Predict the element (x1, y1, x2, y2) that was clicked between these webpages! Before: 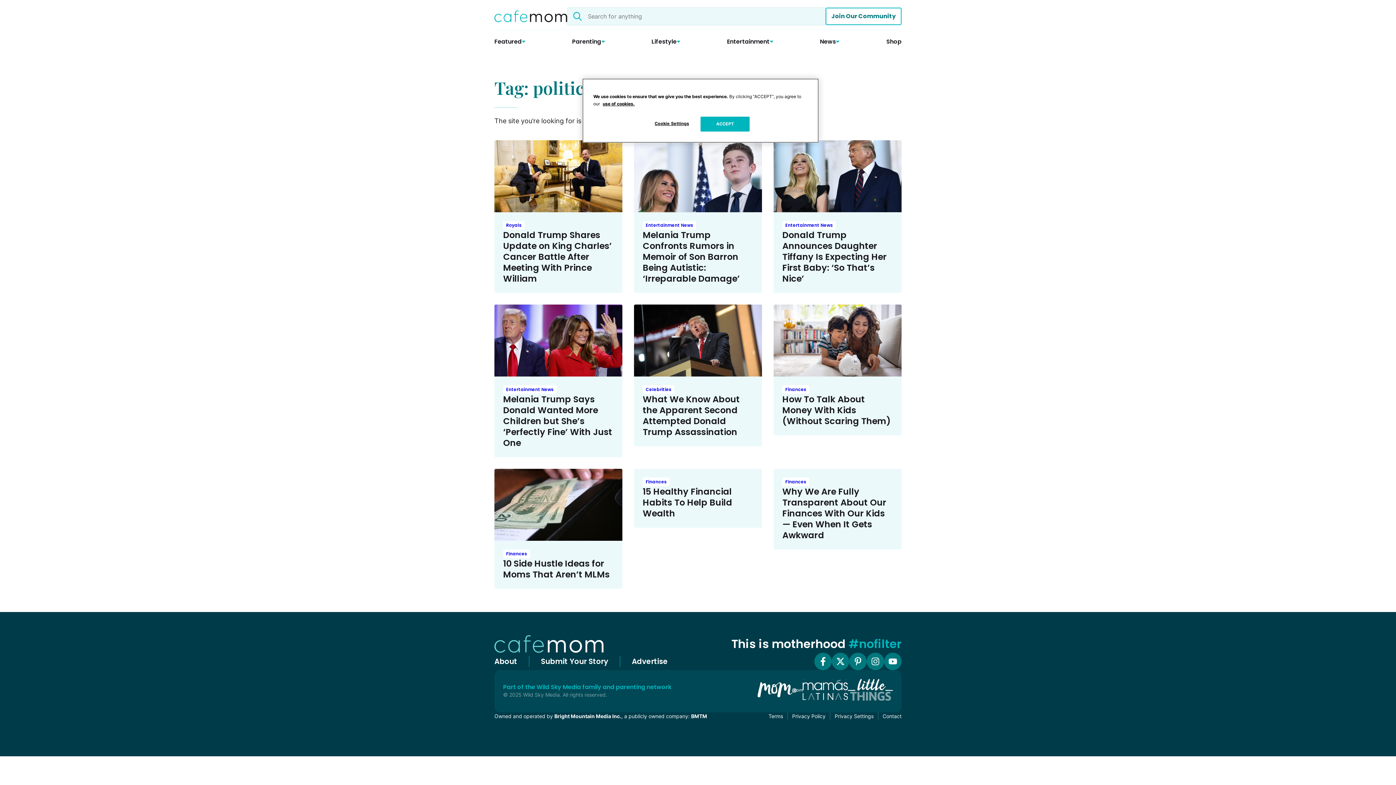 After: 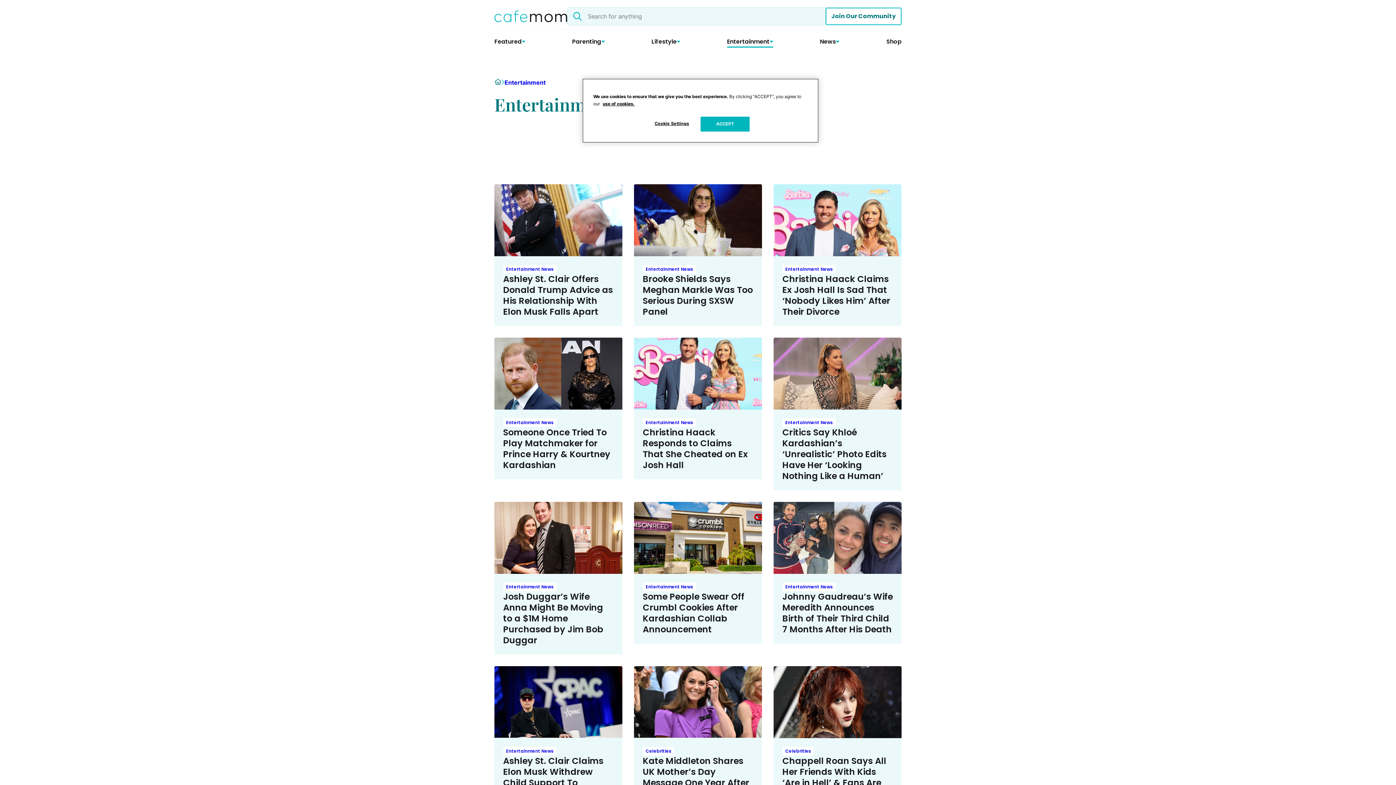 Action: label: Entertainment News bbox: (642, 221, 696, 229)